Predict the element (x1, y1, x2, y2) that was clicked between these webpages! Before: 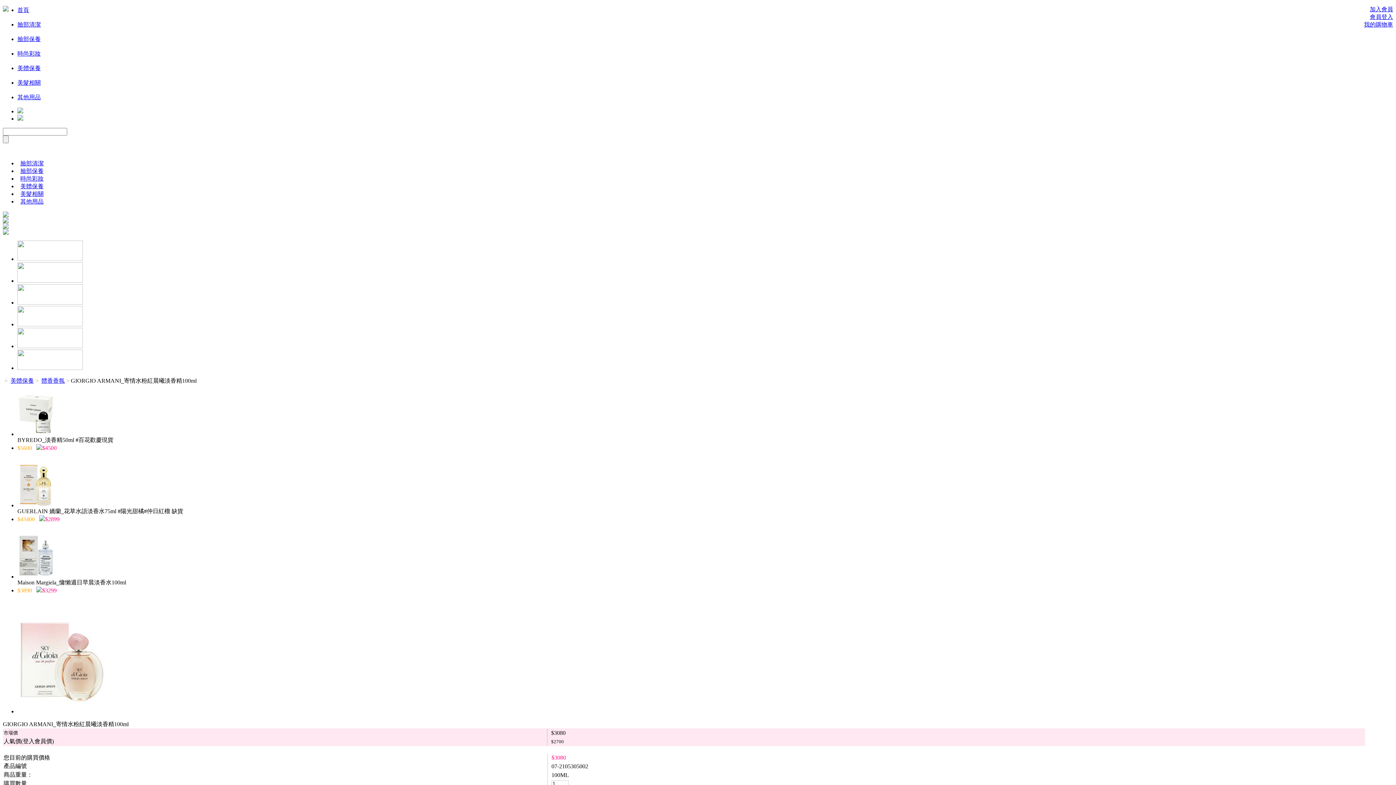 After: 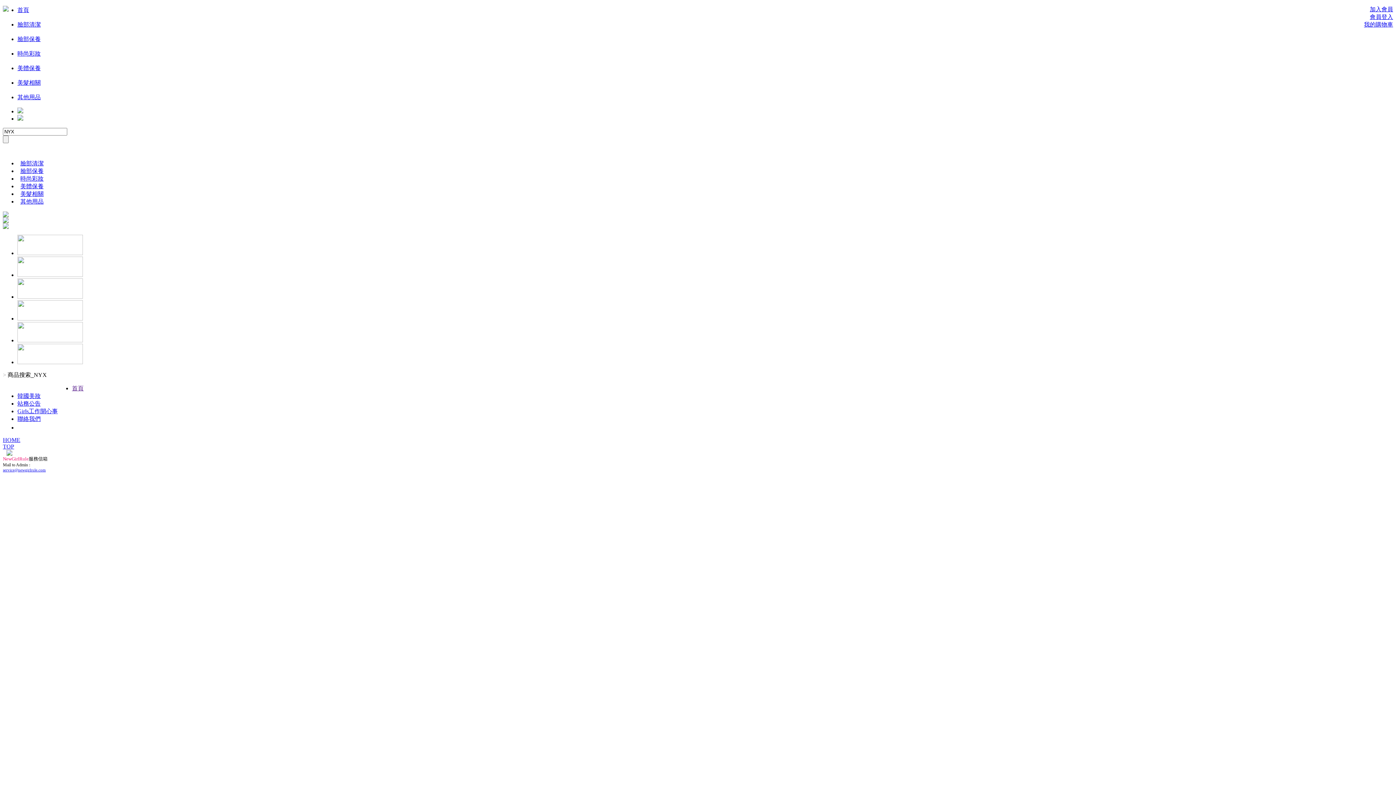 Action: bbox: (17, 277, 82, 284)